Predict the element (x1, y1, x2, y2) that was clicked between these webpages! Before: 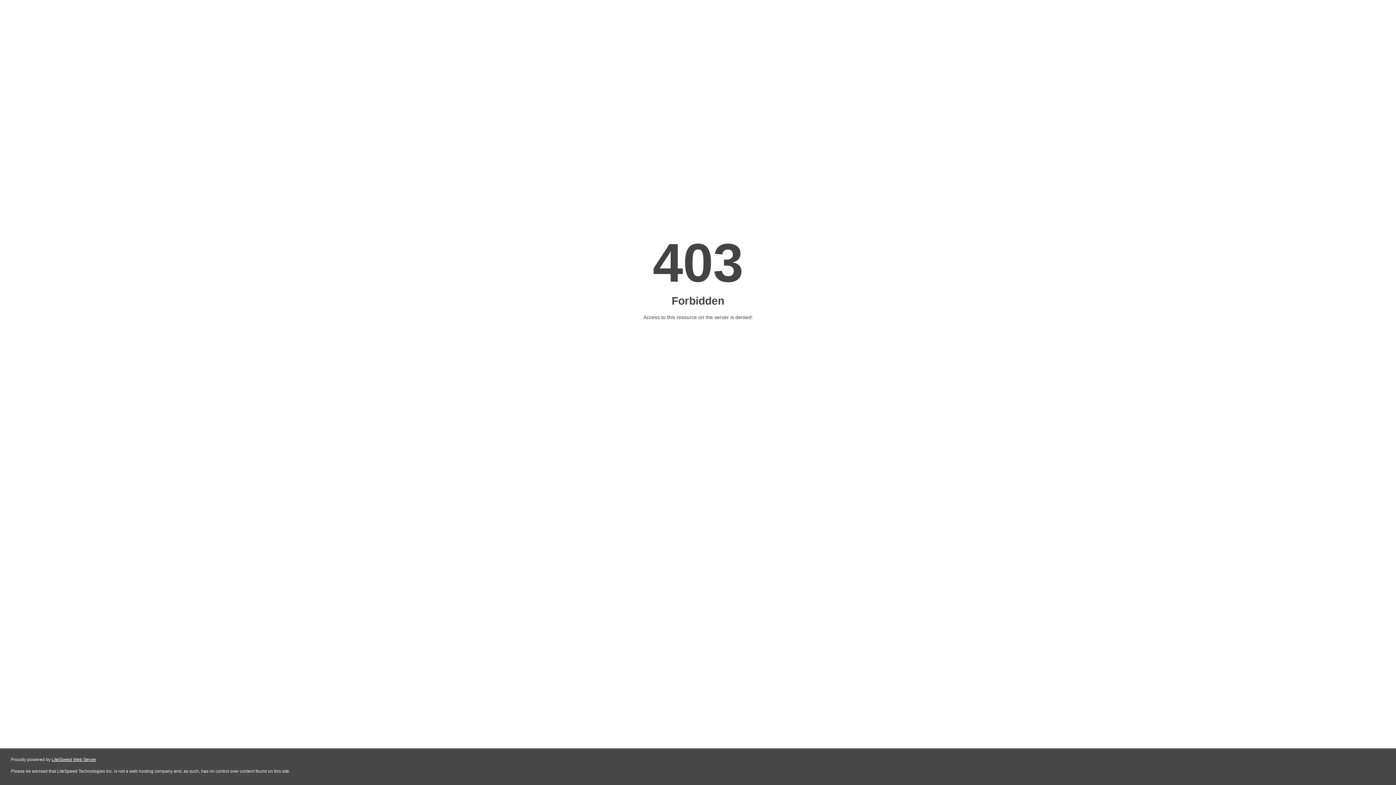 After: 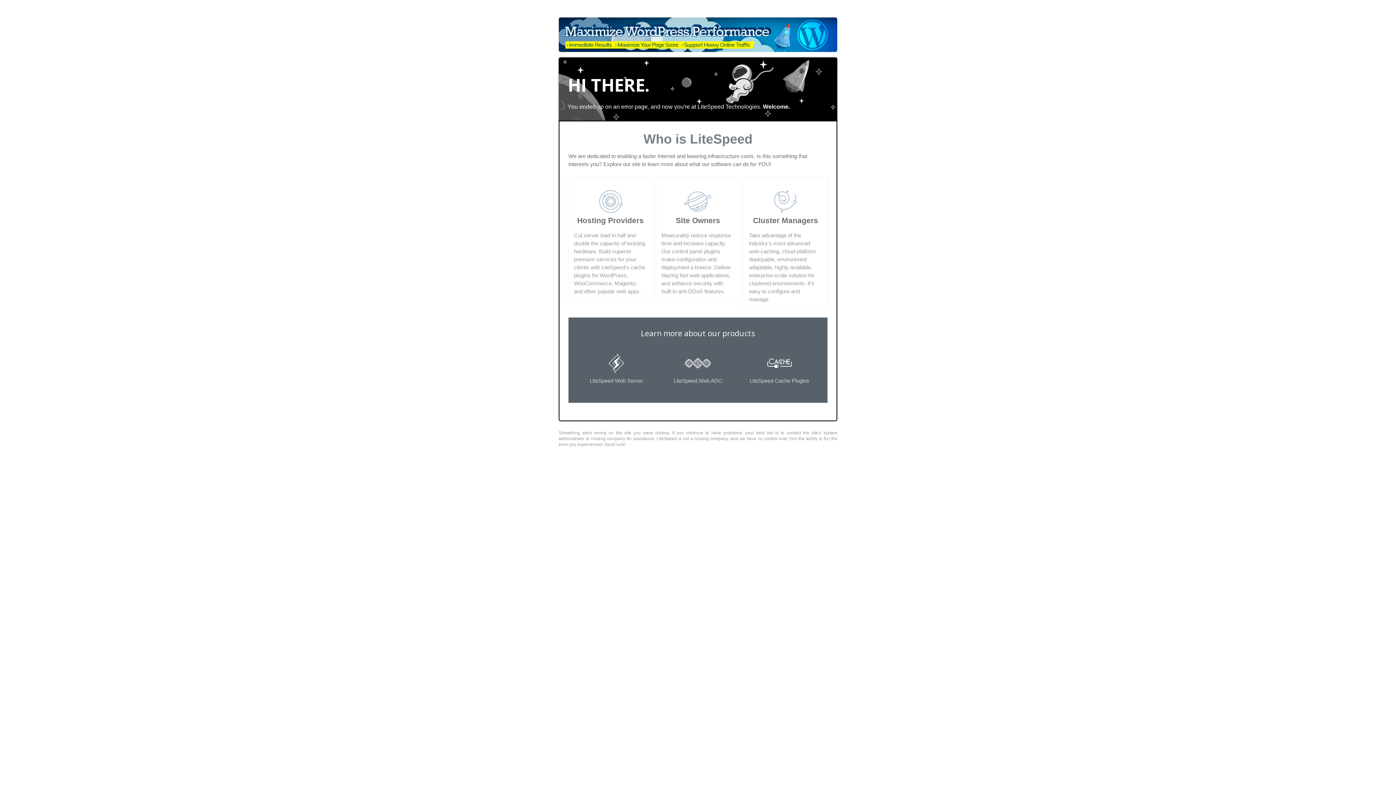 Action: bbox: (51, 757, 96, 762) label: LiteSpeed Web Server